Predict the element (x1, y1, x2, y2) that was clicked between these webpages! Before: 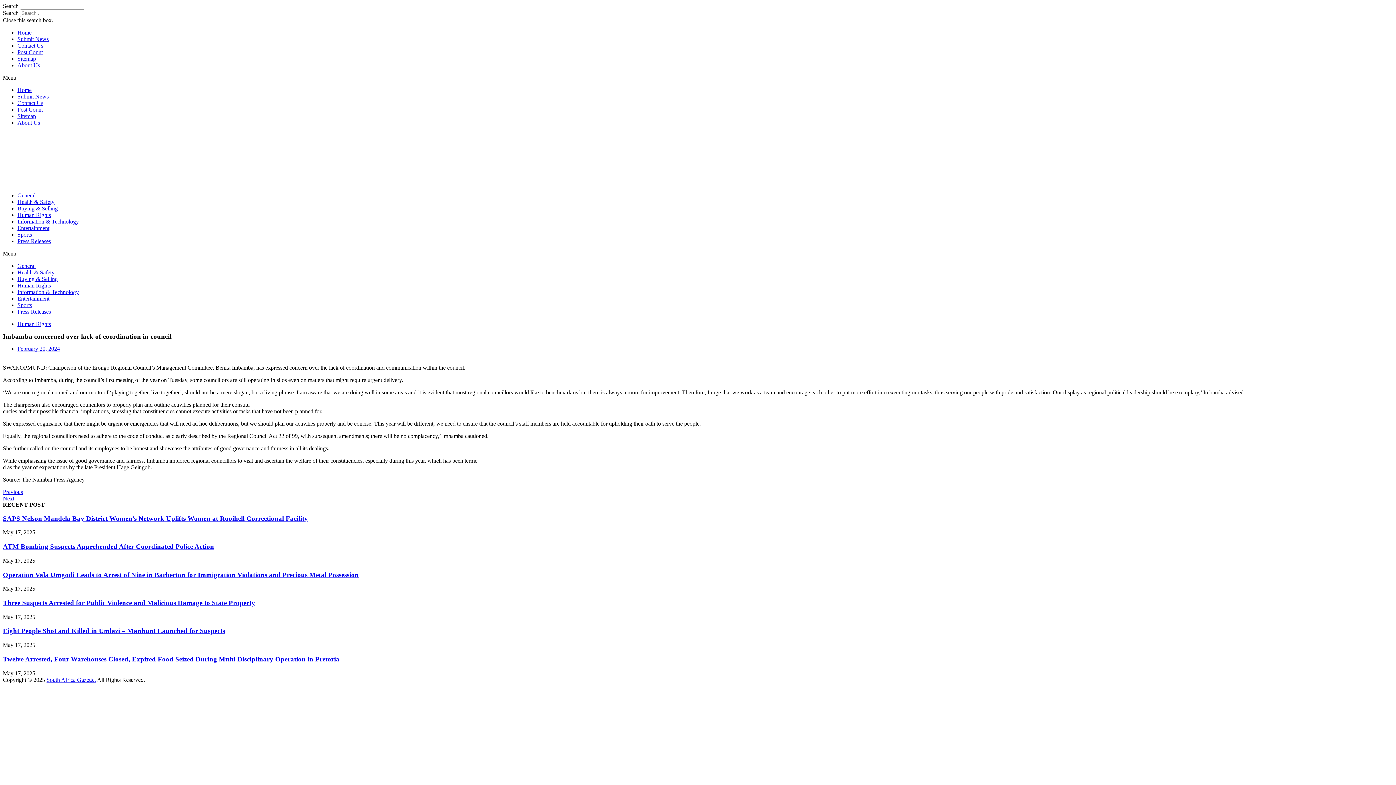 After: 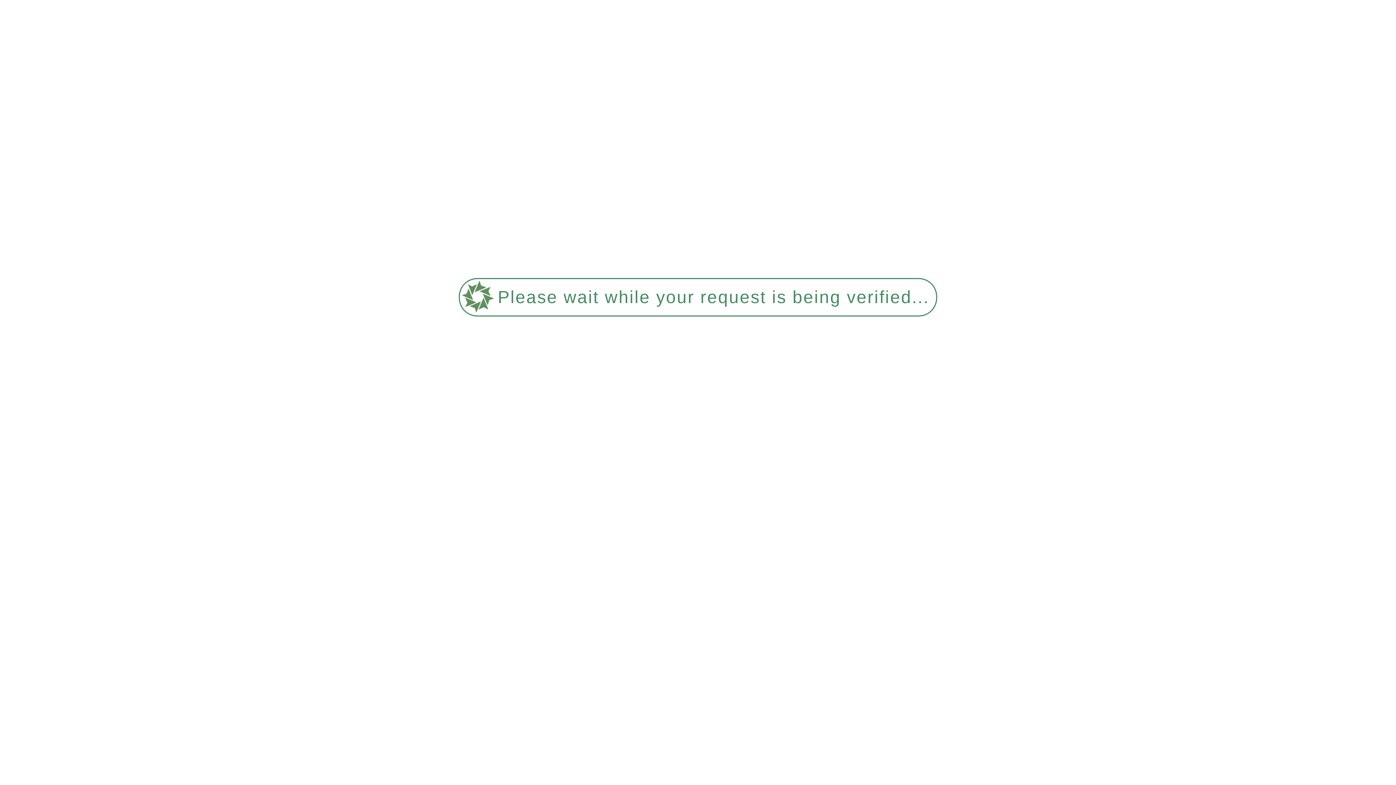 Action: label: Contact Us bbox: (17, 42, 43, 48)